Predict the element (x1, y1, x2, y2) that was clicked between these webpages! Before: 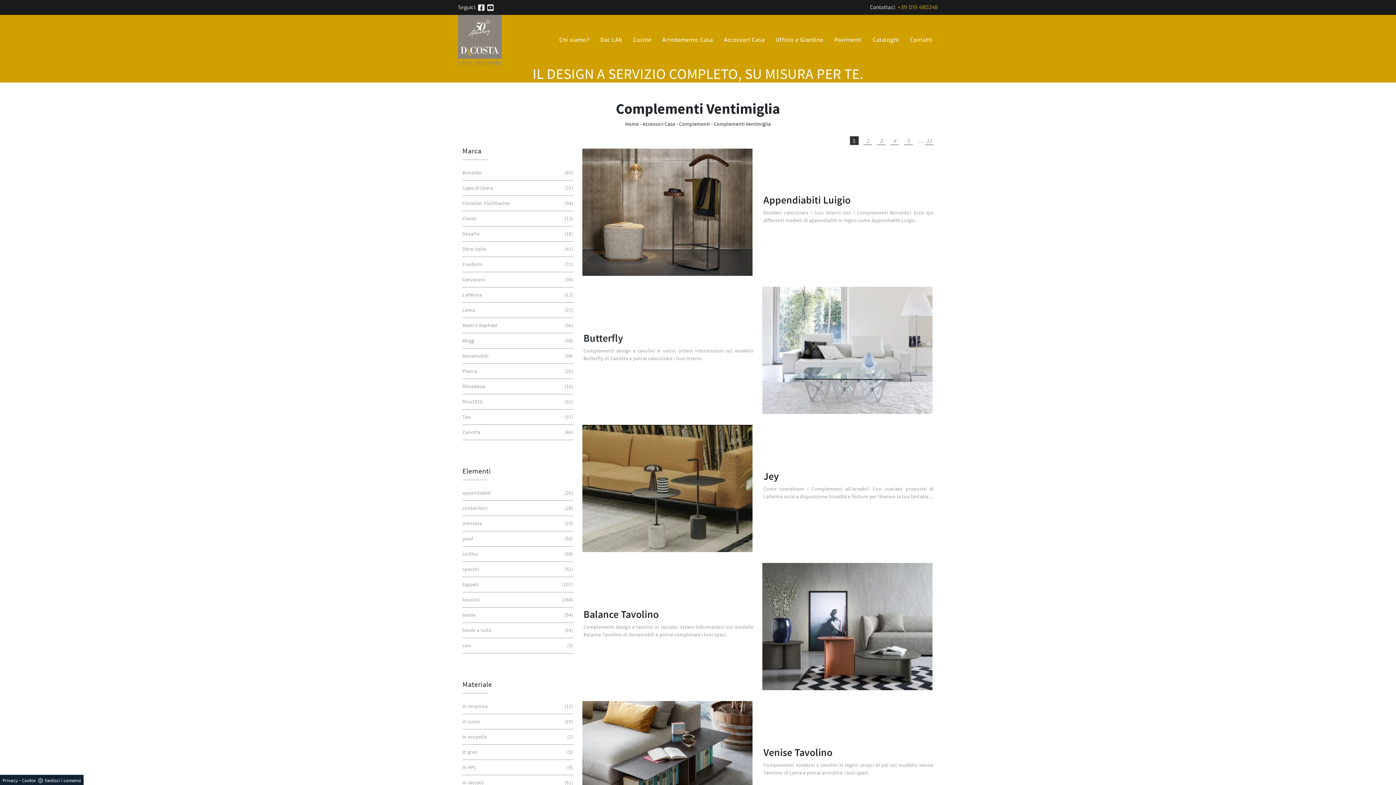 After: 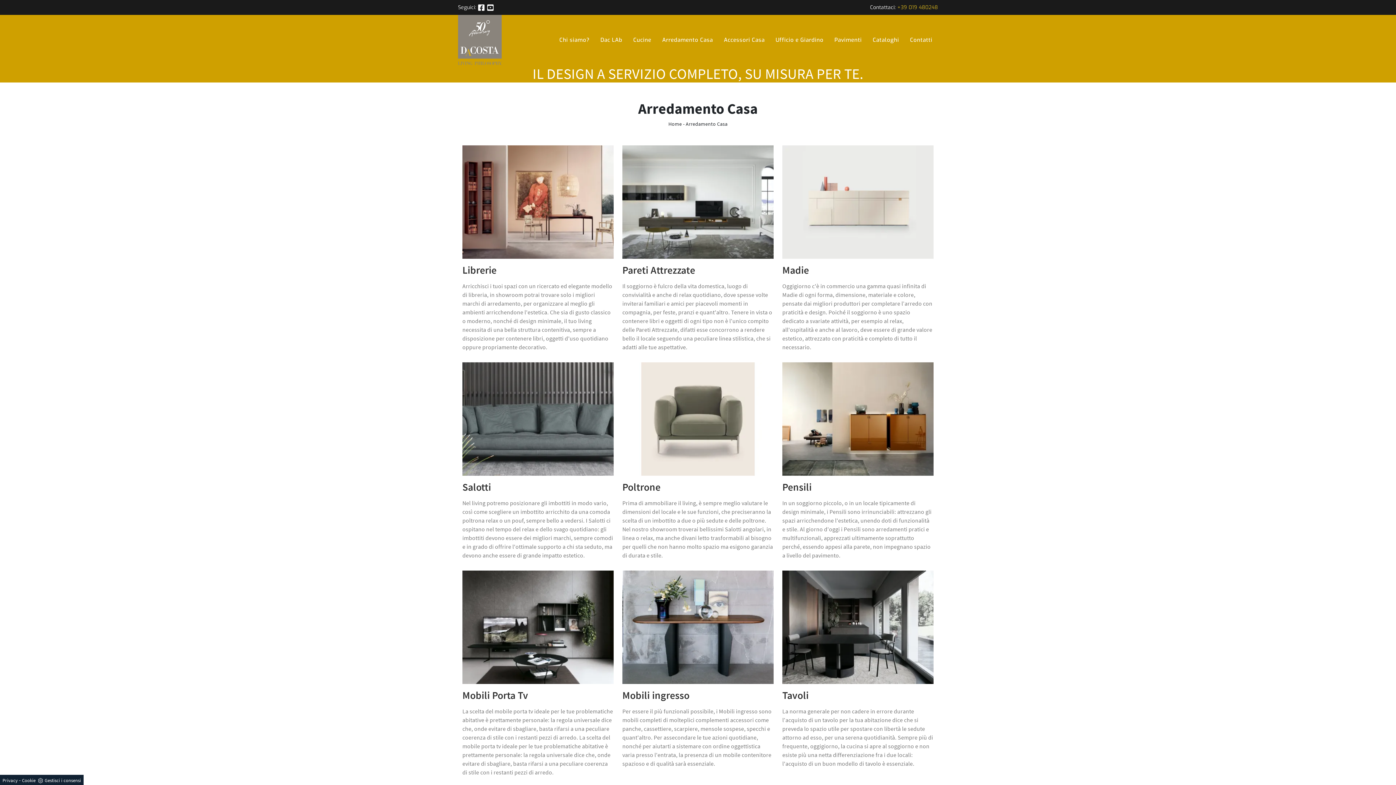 Action: label: Arredamento Casa bbox: (656, 30, 718, 49)